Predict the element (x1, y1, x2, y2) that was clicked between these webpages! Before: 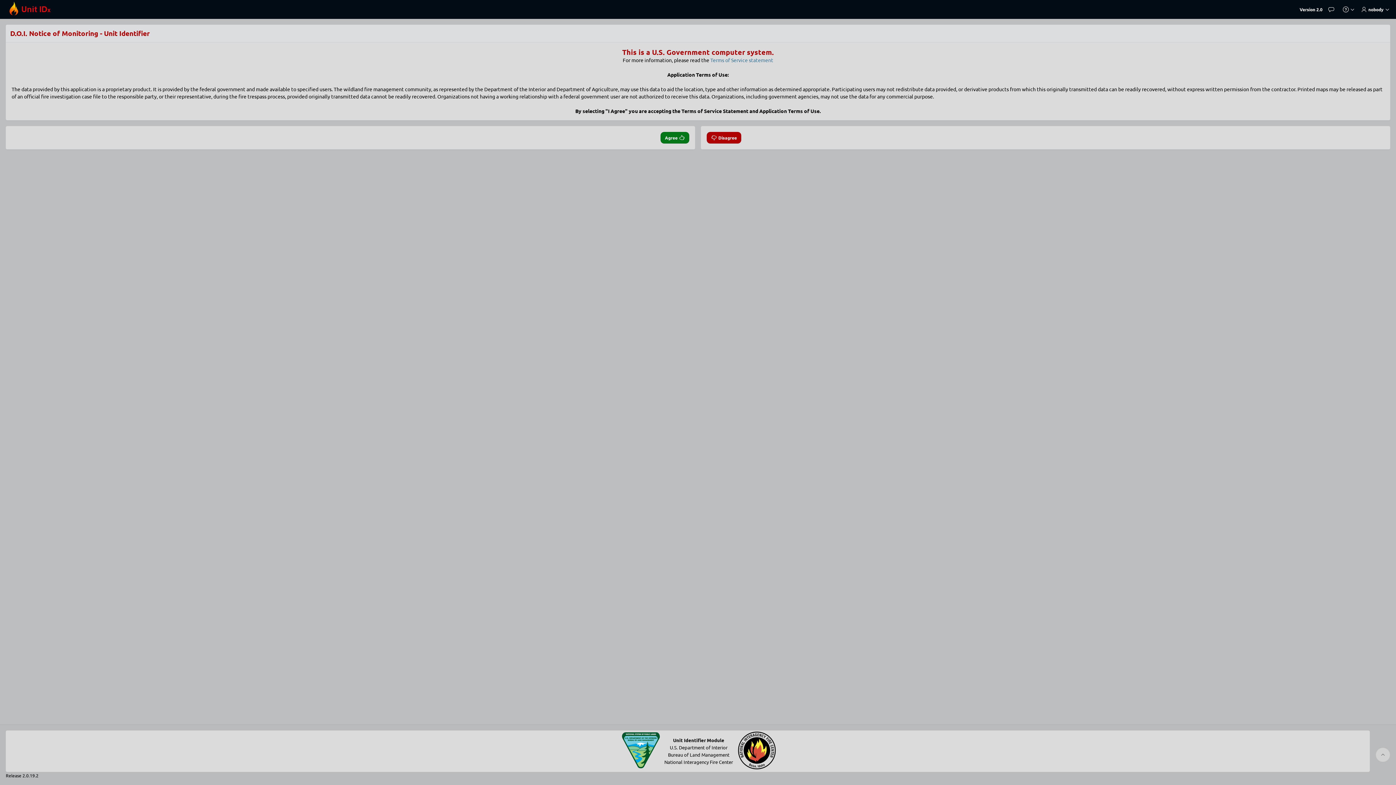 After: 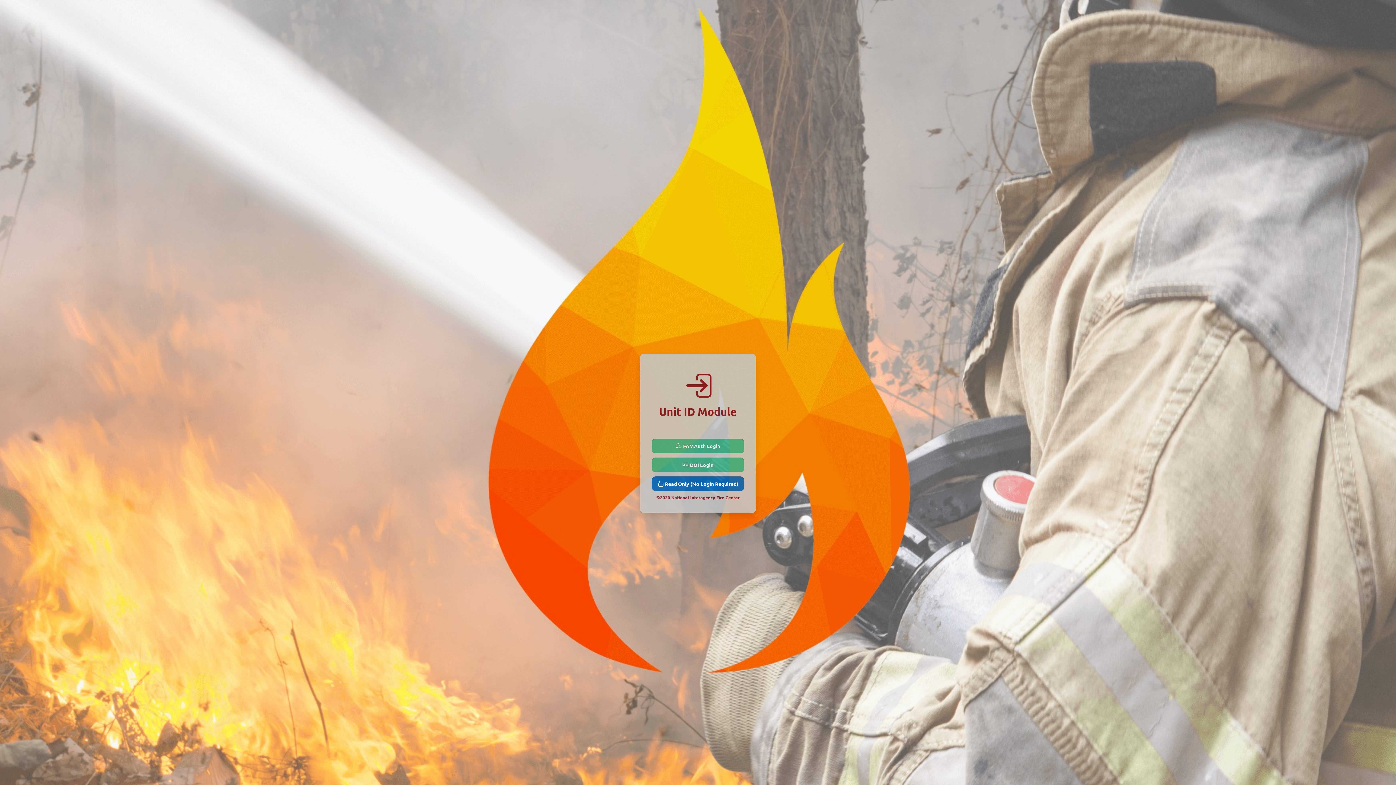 Action: label: Agree bbox: (660, 132, 689, 143)